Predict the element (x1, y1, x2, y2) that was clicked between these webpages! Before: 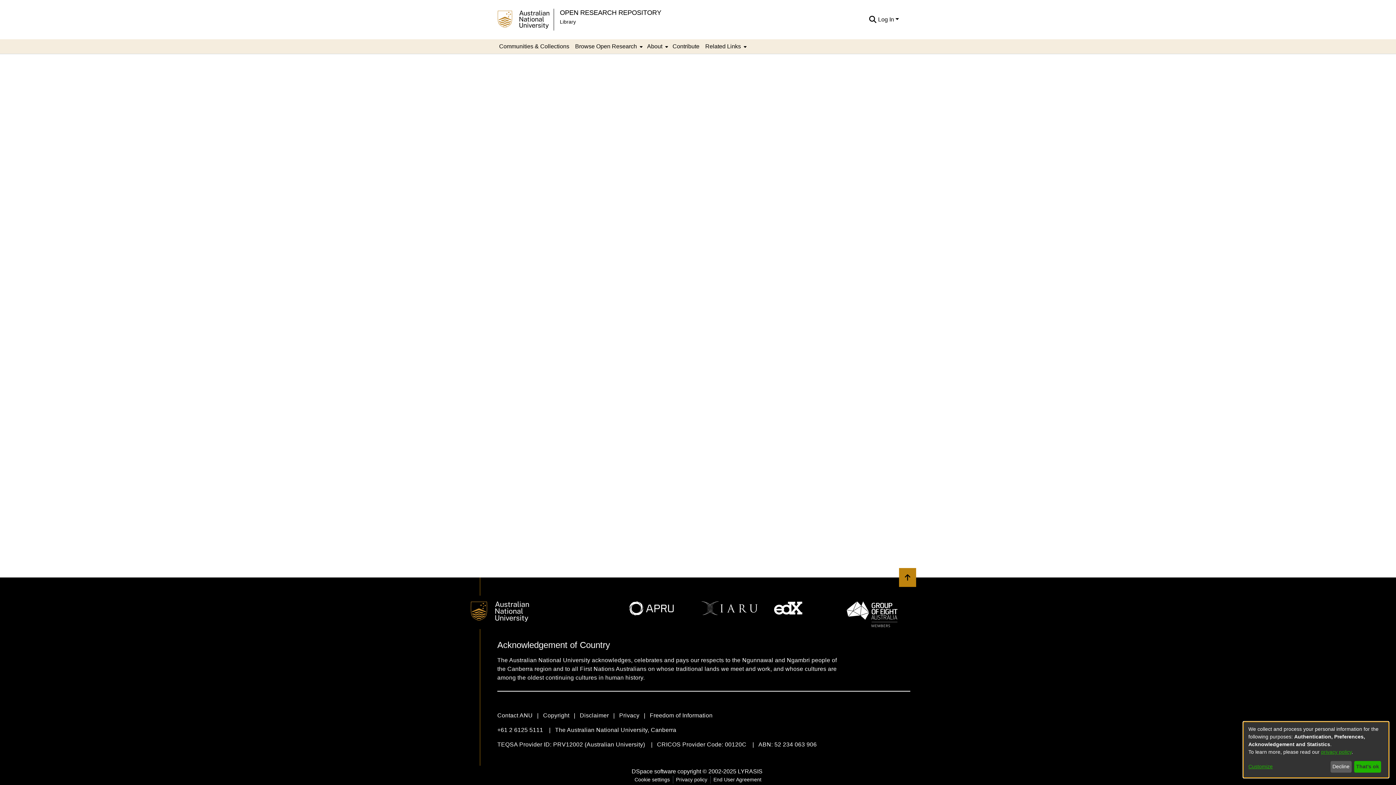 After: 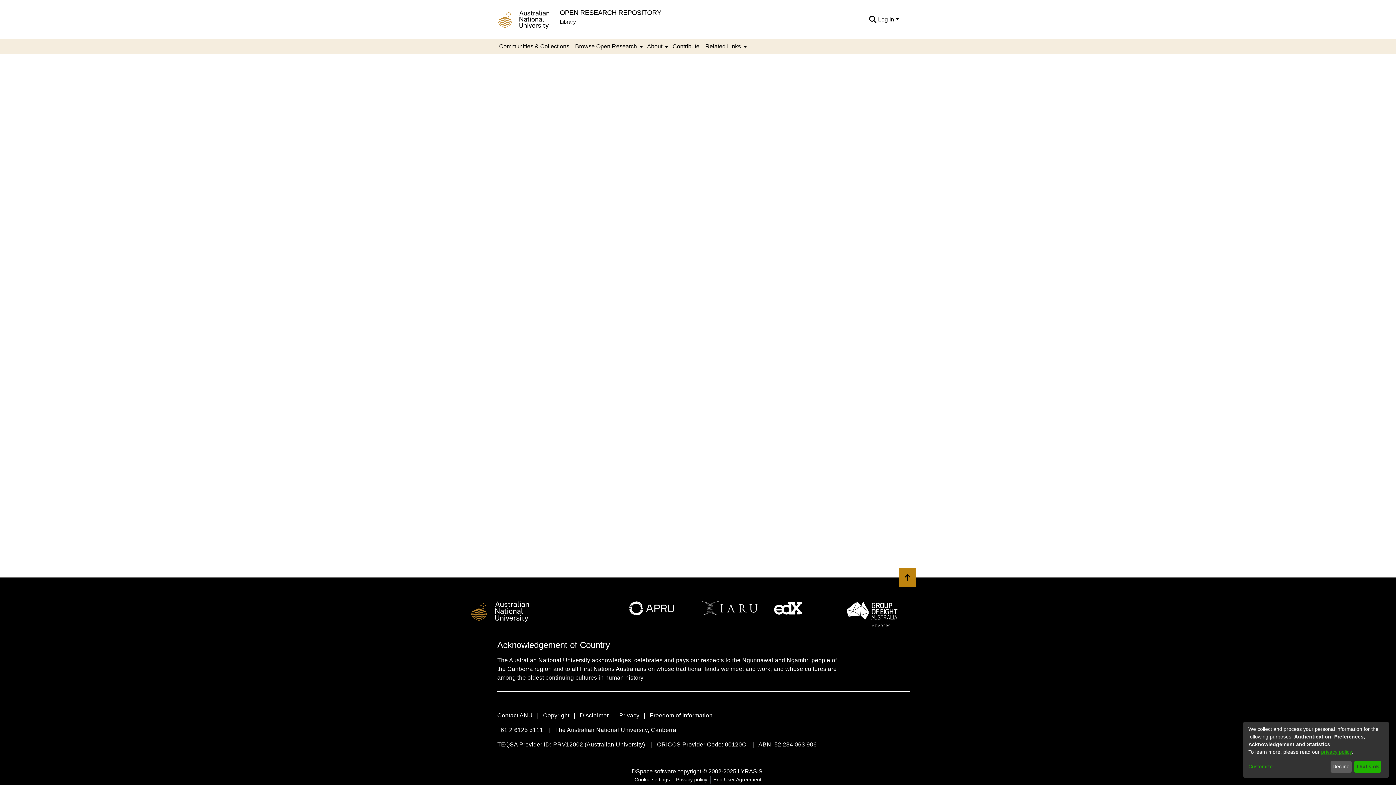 Action: label: Cookie settings bbox: (631, 776, 672, 784)